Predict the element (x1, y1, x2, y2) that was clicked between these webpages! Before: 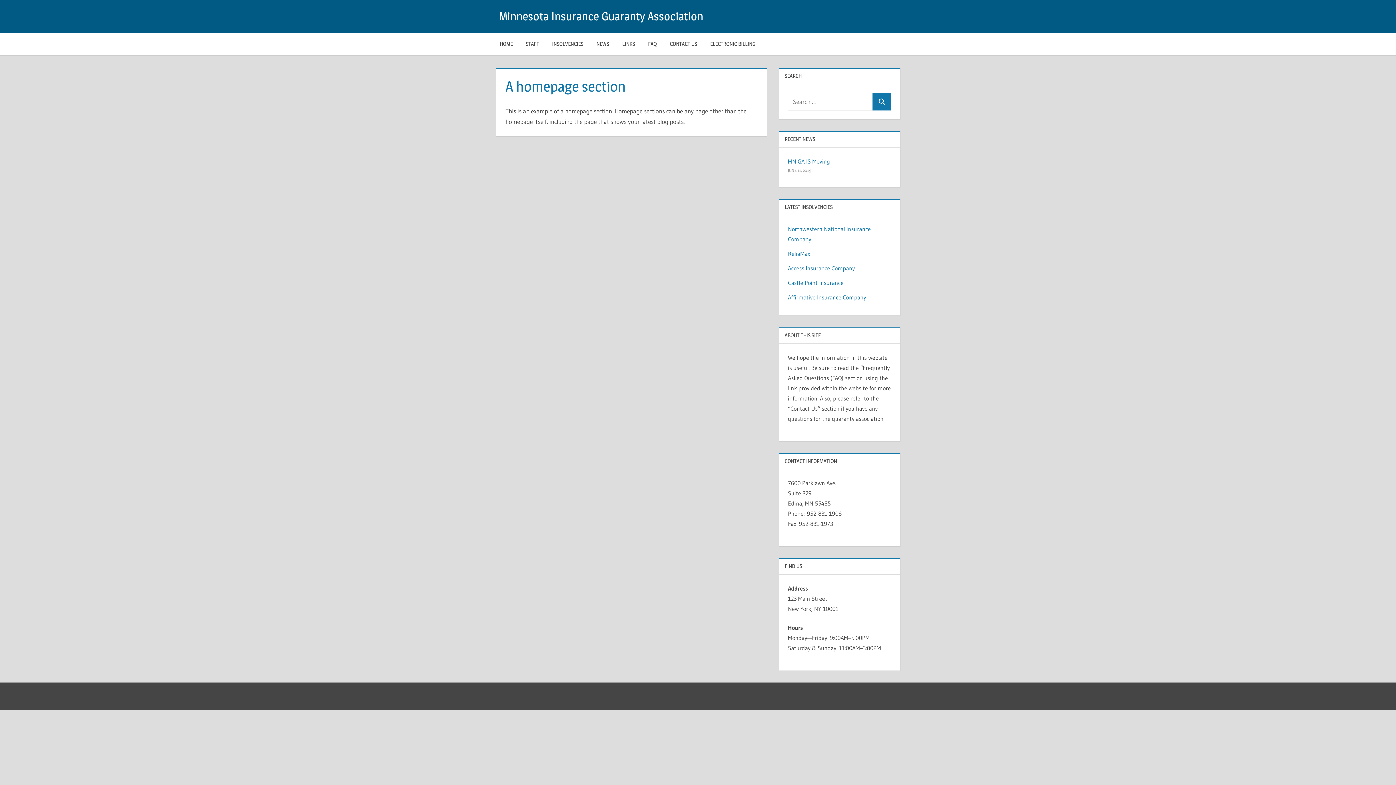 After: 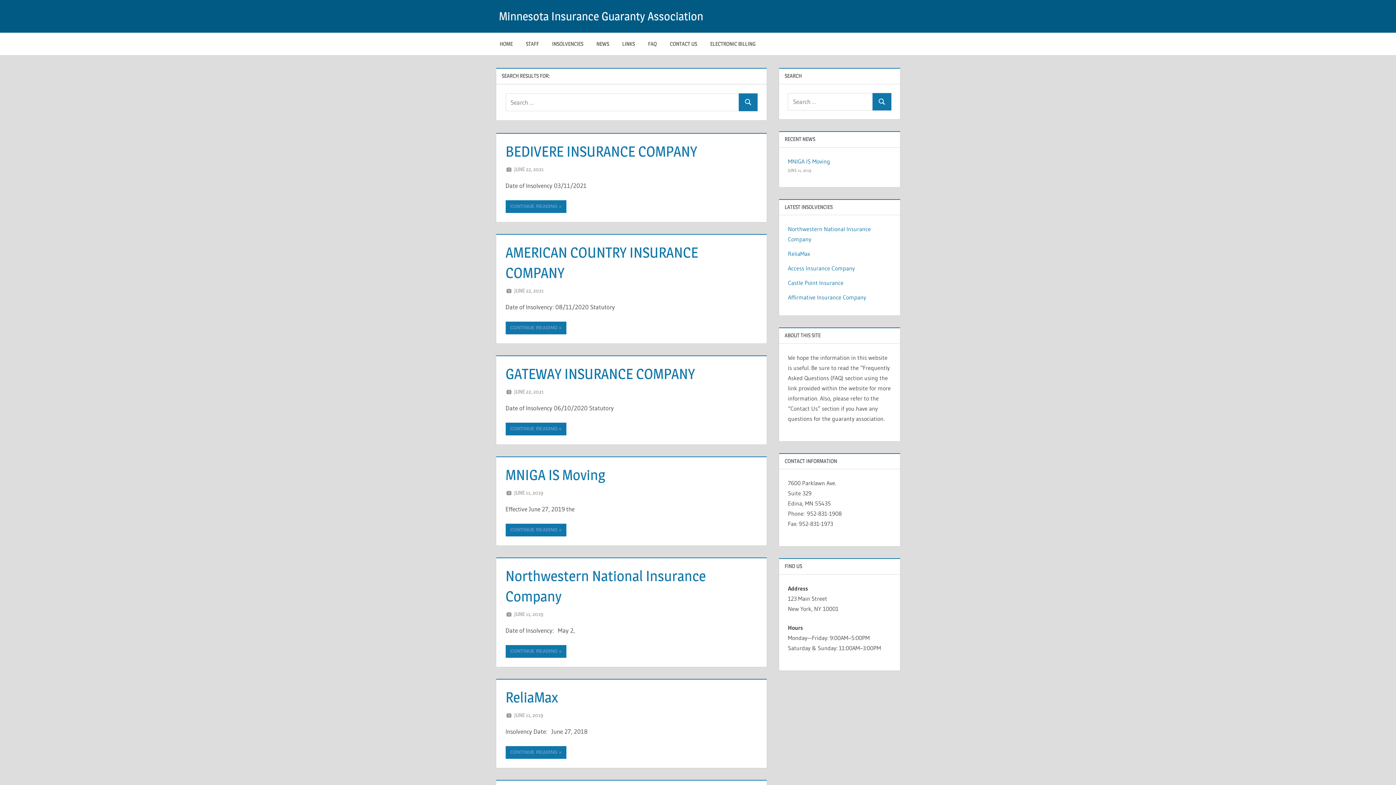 Action: label: Search bbox: (872, 92, 891, 110)